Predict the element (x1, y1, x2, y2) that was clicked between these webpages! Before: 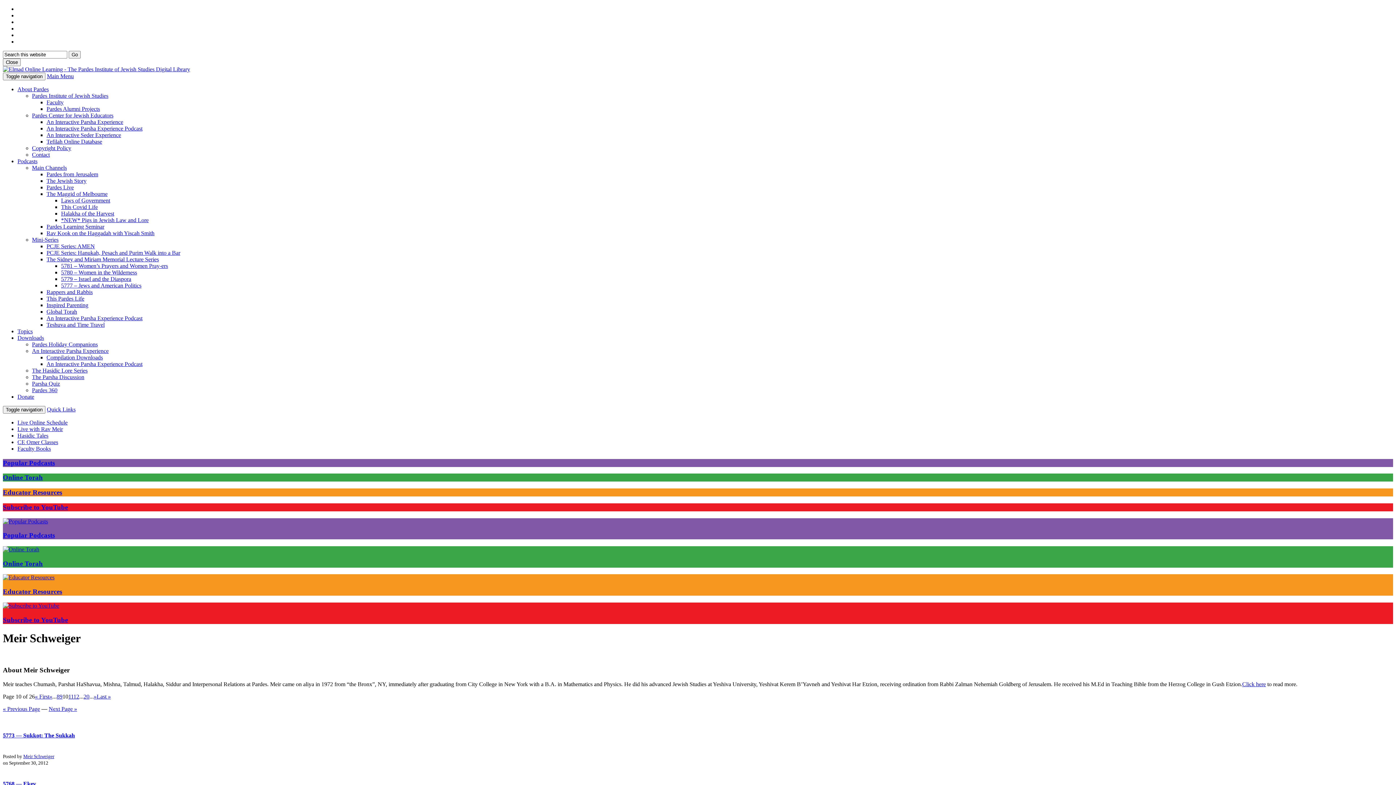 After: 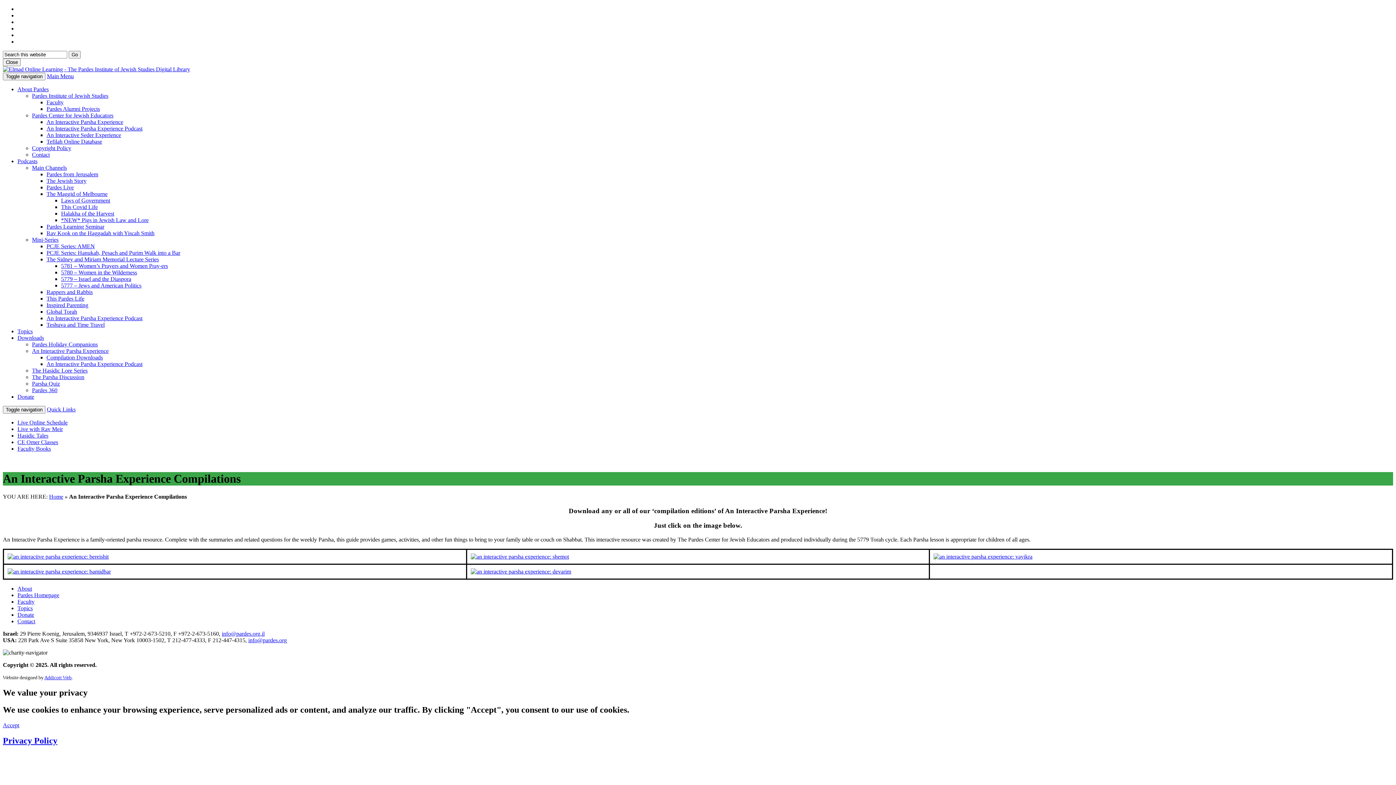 Action: label: An Interactive Parsha Experience bbox: (46, 118, 123, 125)